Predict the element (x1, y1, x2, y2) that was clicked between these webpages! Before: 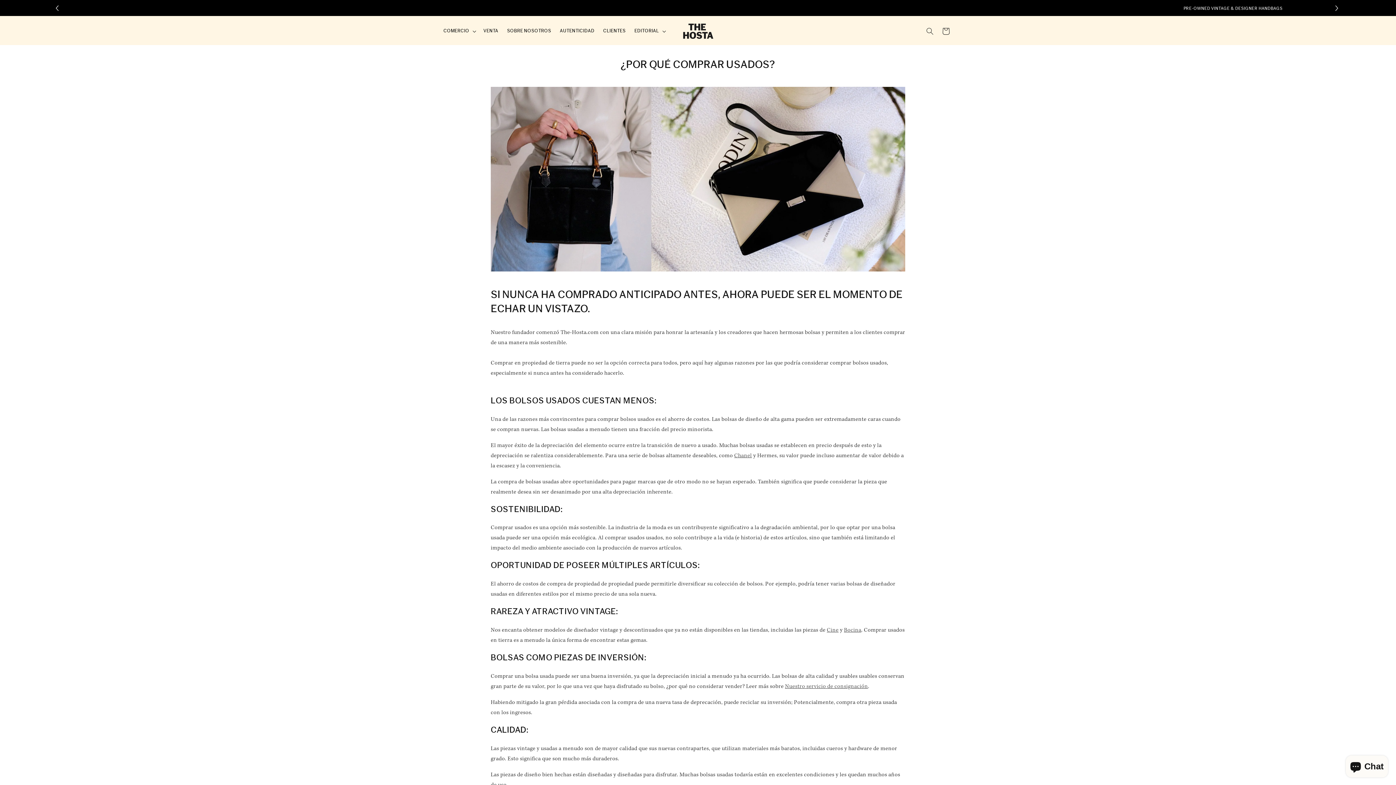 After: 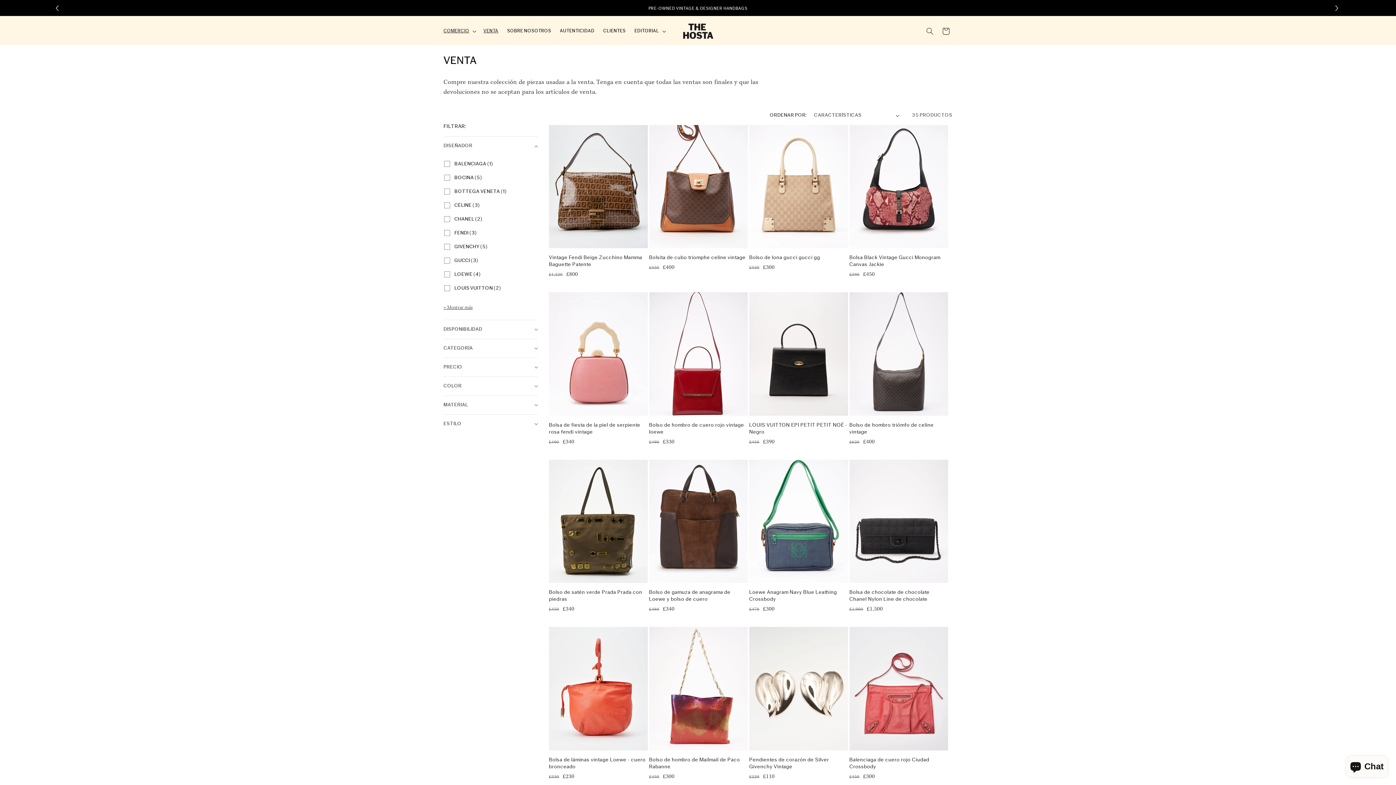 Action: label: VENTA bbox: (479, 24, 502, 38)